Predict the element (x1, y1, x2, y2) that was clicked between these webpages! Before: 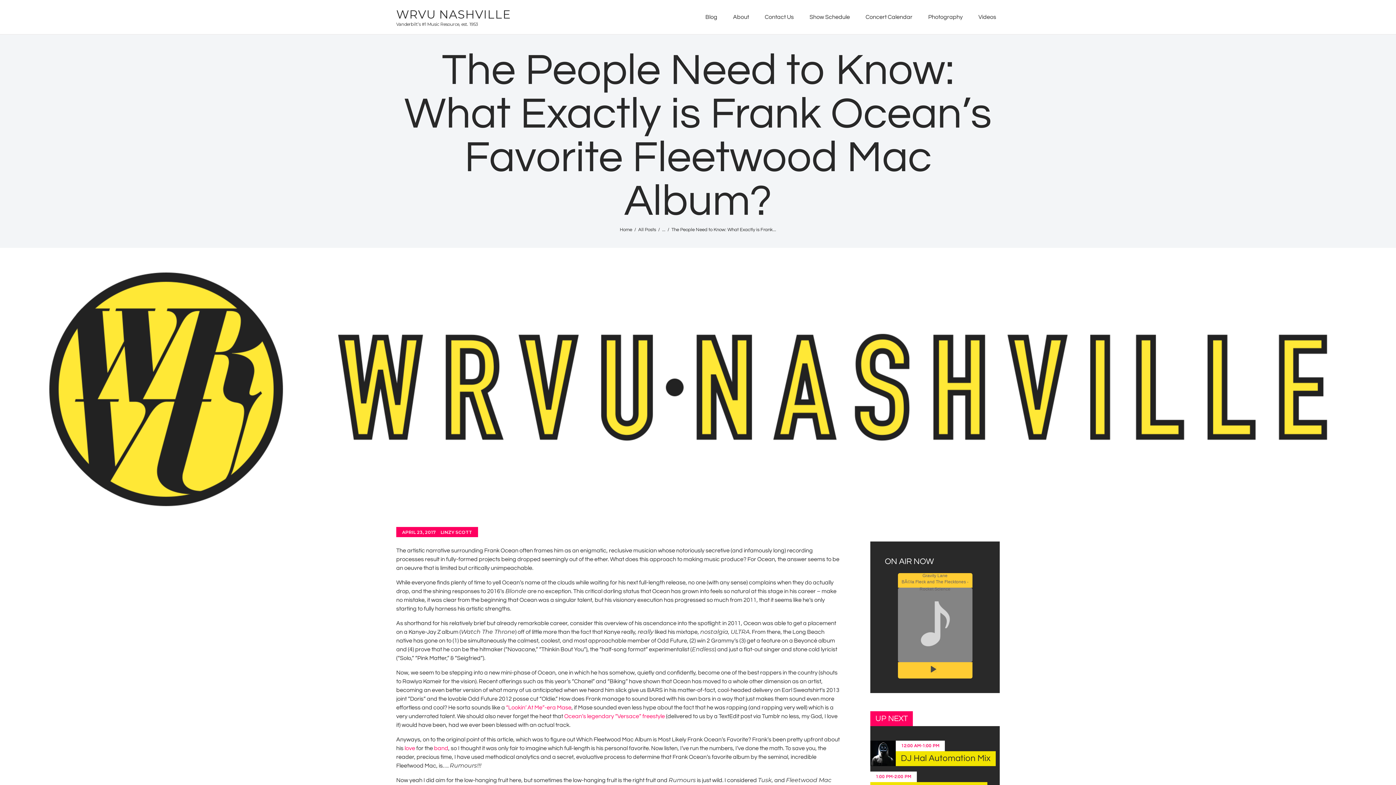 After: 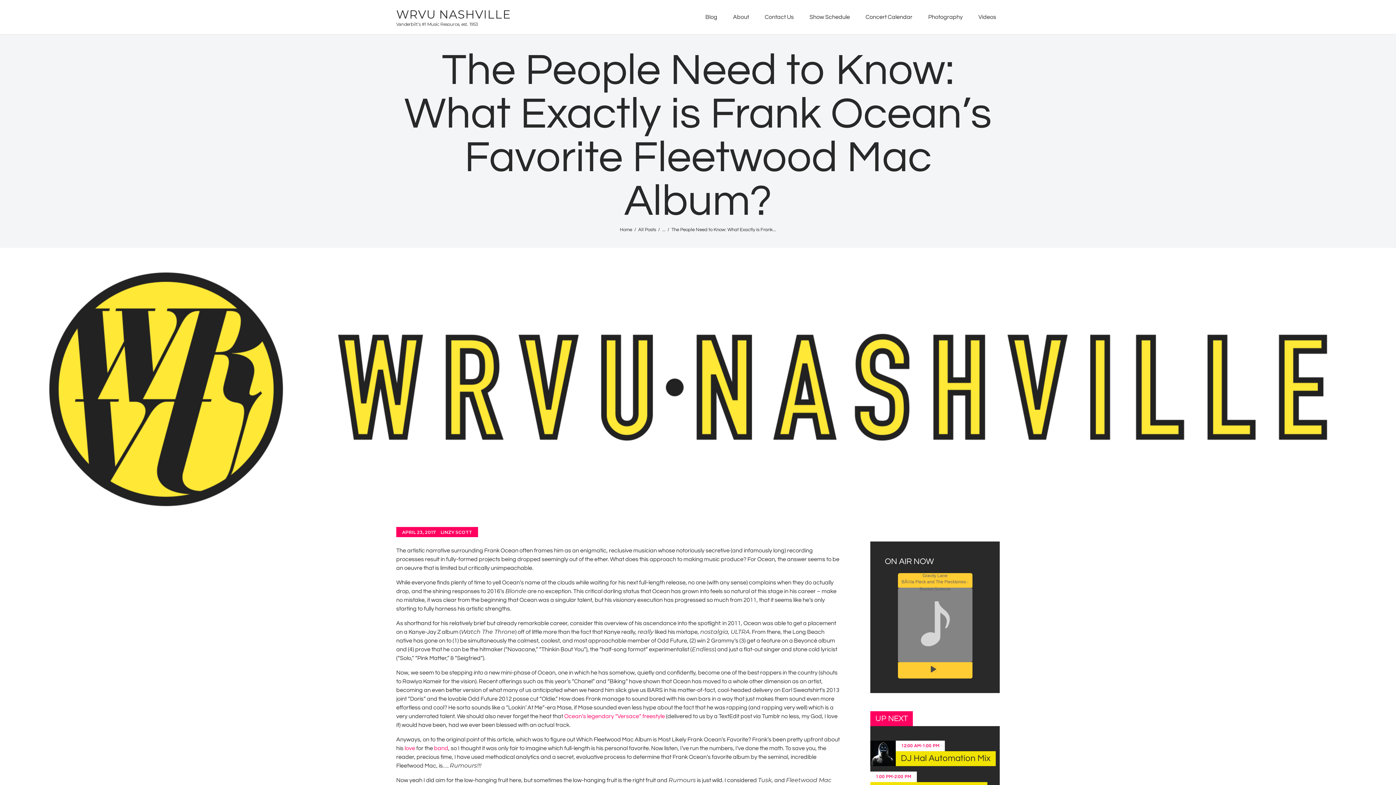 Action: label: “Lookin’ At Me”-era Mase bbox: (506, 705, 571, 711)